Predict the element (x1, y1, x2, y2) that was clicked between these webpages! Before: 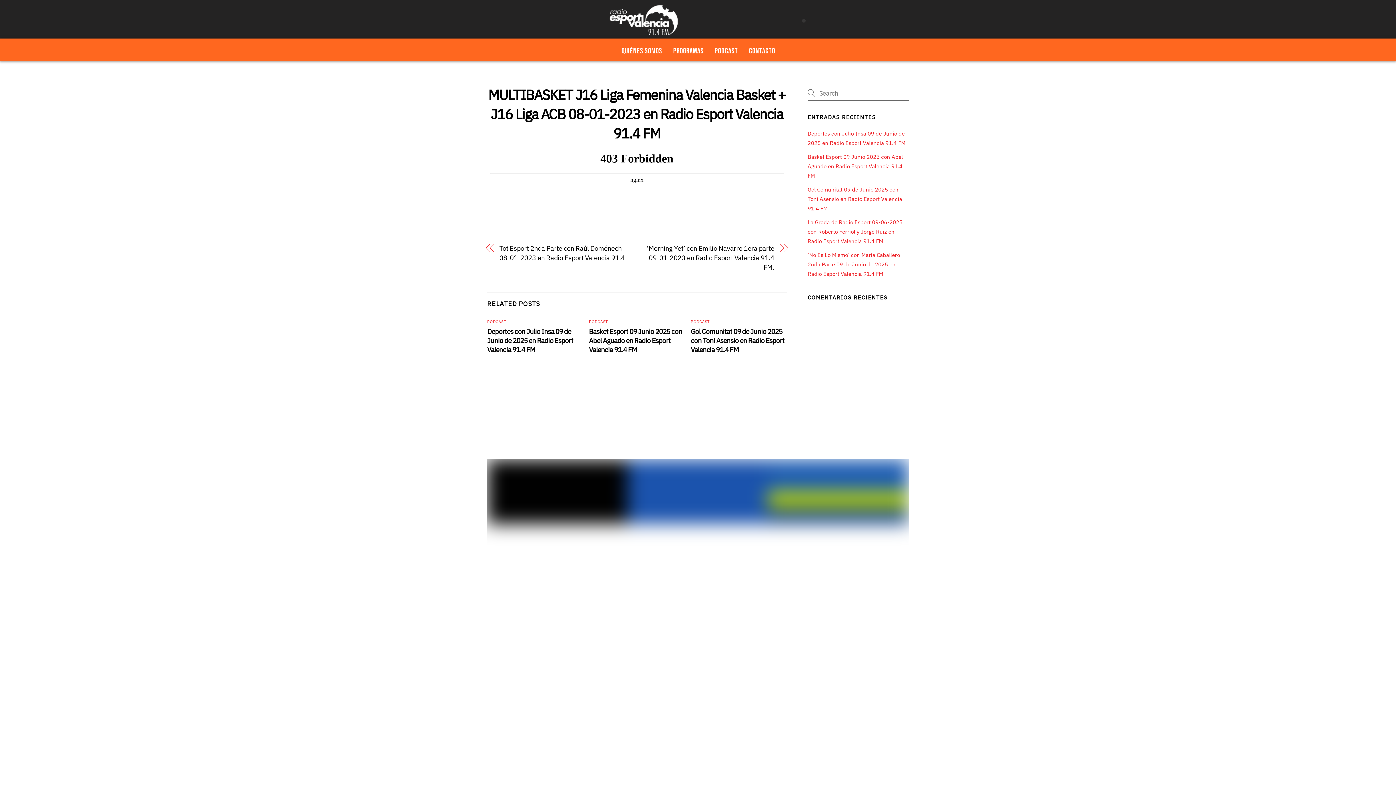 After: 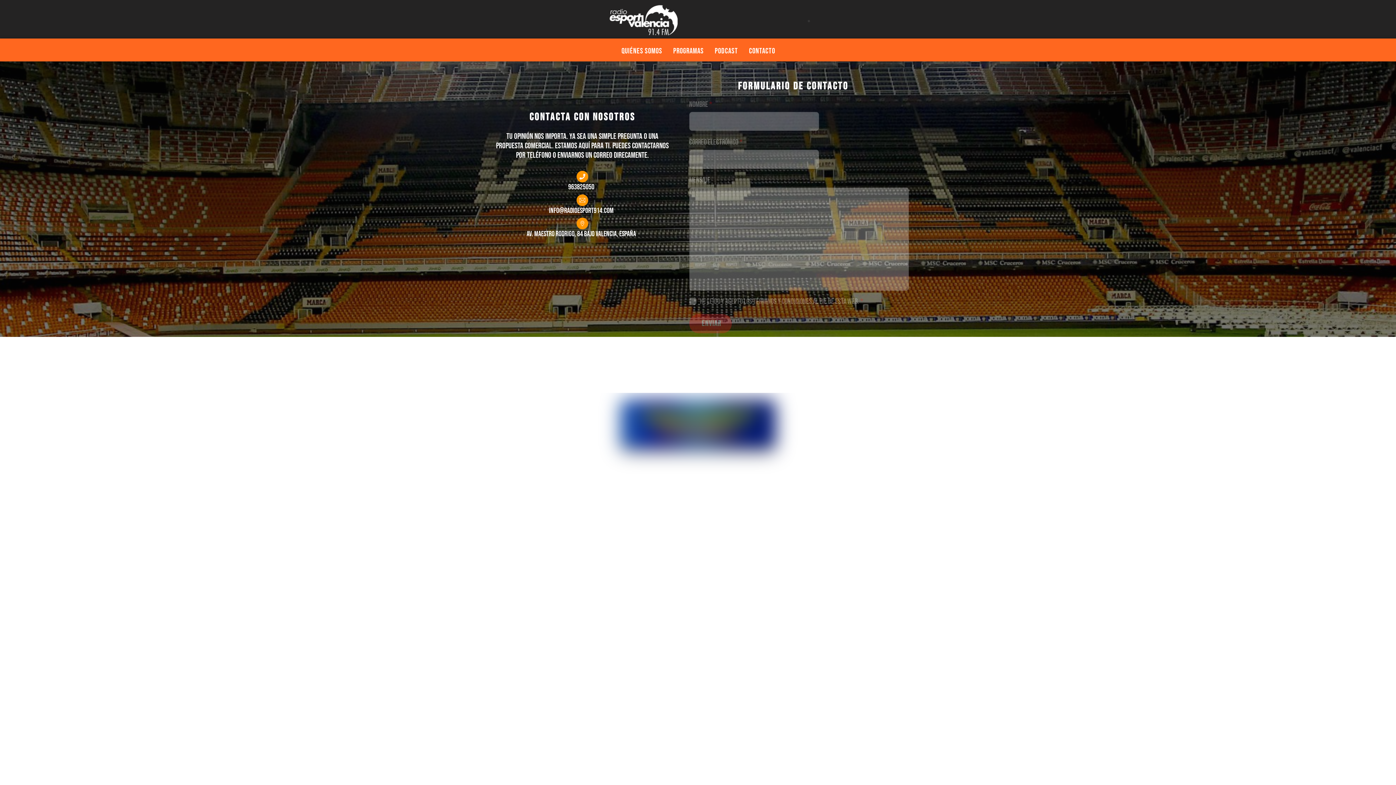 Action: label: CONTACTO bbox: (745, 44, 779, 56)